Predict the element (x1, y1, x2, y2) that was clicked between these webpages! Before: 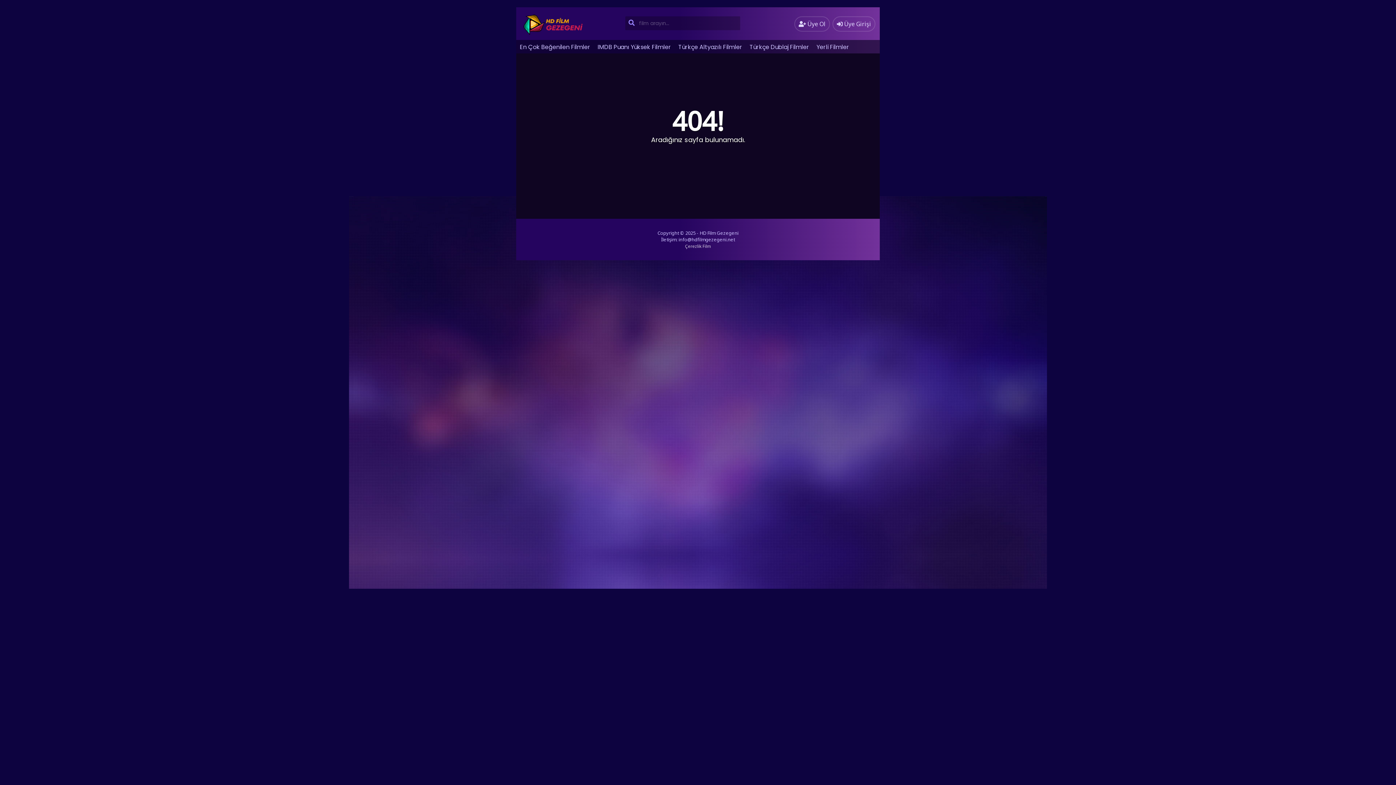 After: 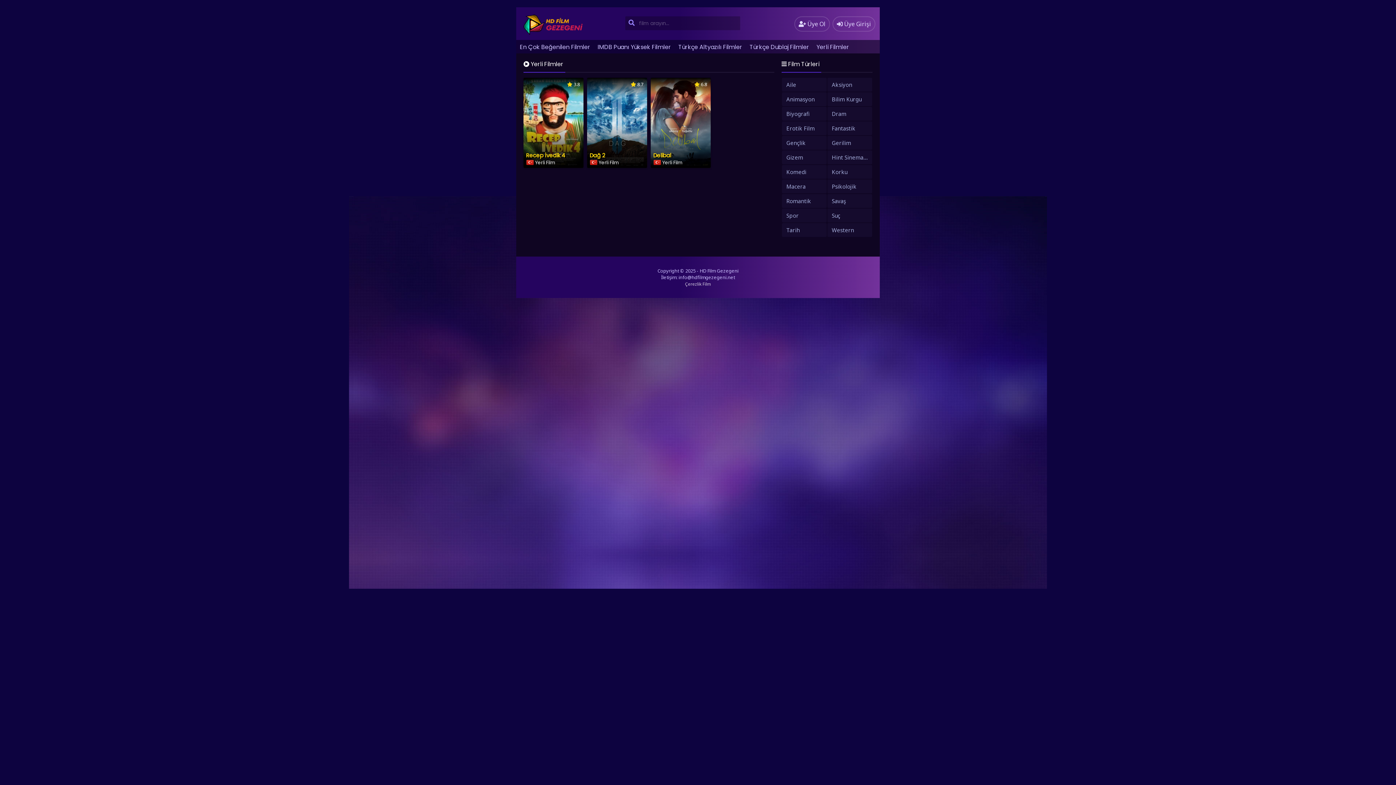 Action: bbox: (813, 39, 853, 54) label: Yerli Filmler